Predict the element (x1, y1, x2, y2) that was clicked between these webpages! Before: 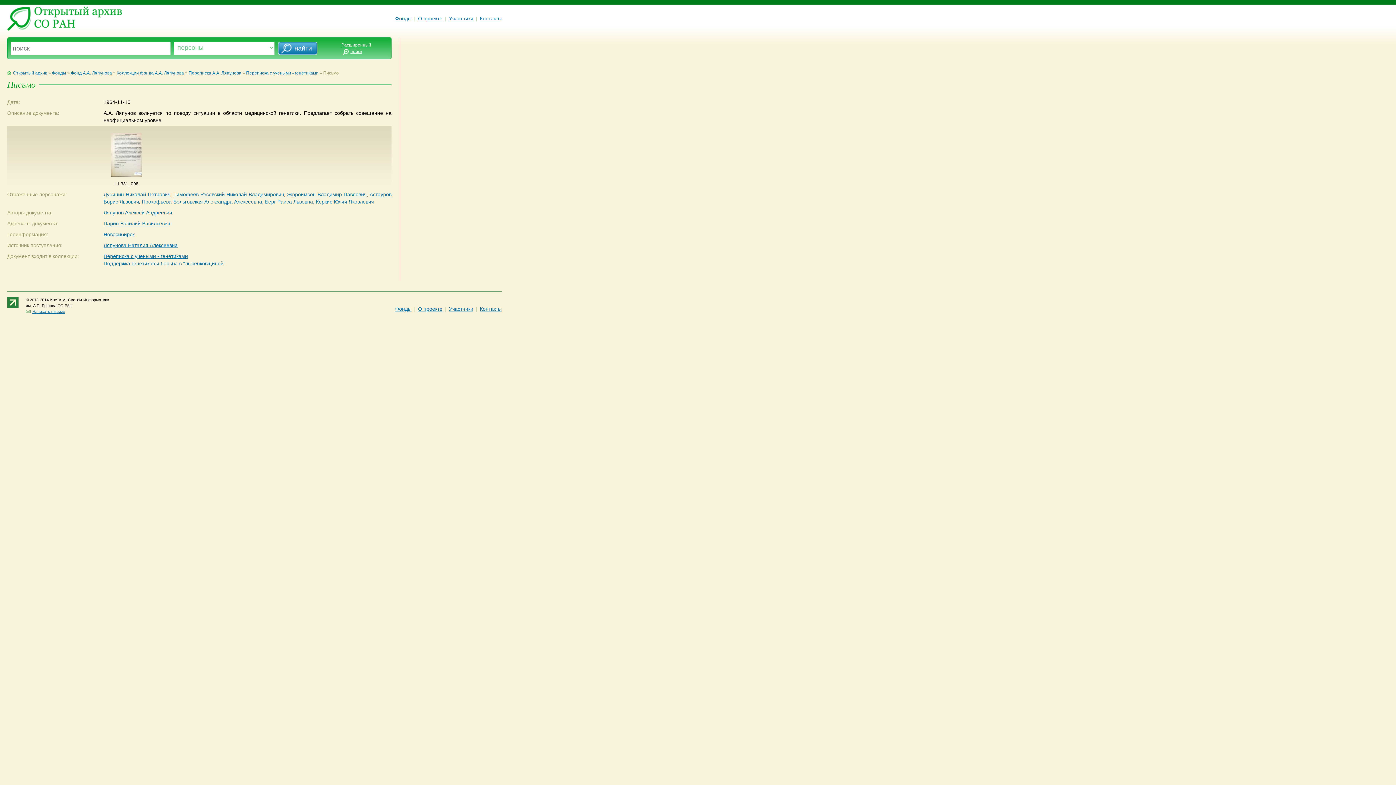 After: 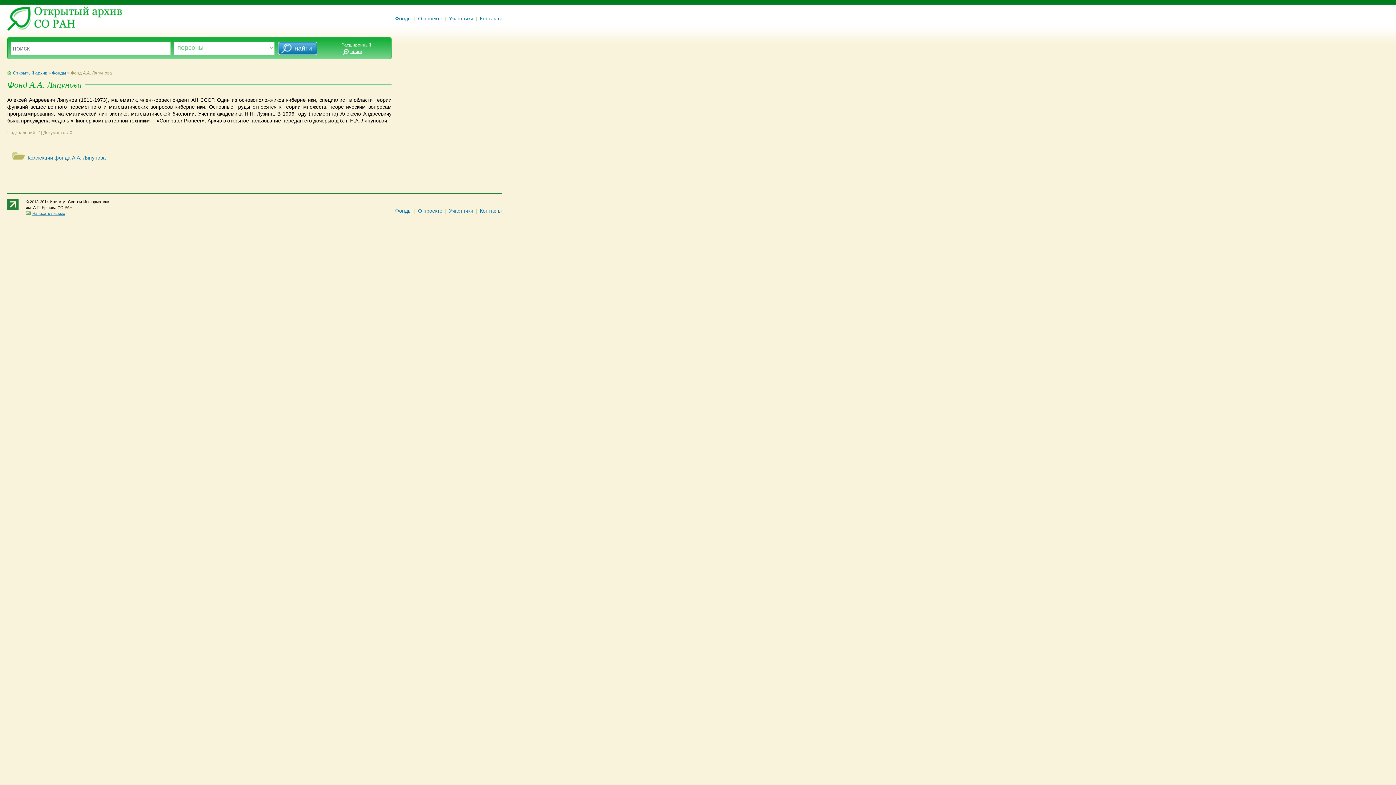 Action: label: Фонд А.А. Ляпунова bbox: (70, 70, 112, 75)